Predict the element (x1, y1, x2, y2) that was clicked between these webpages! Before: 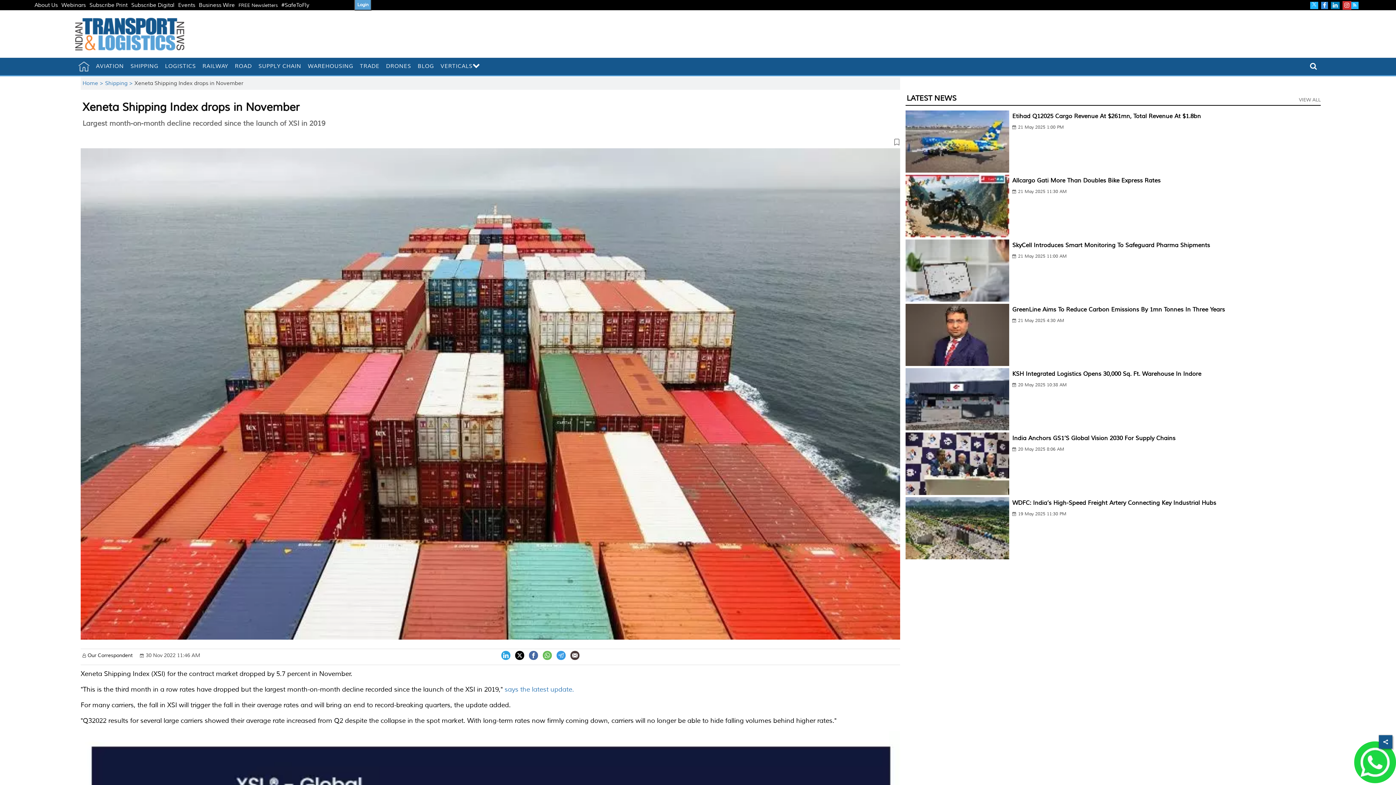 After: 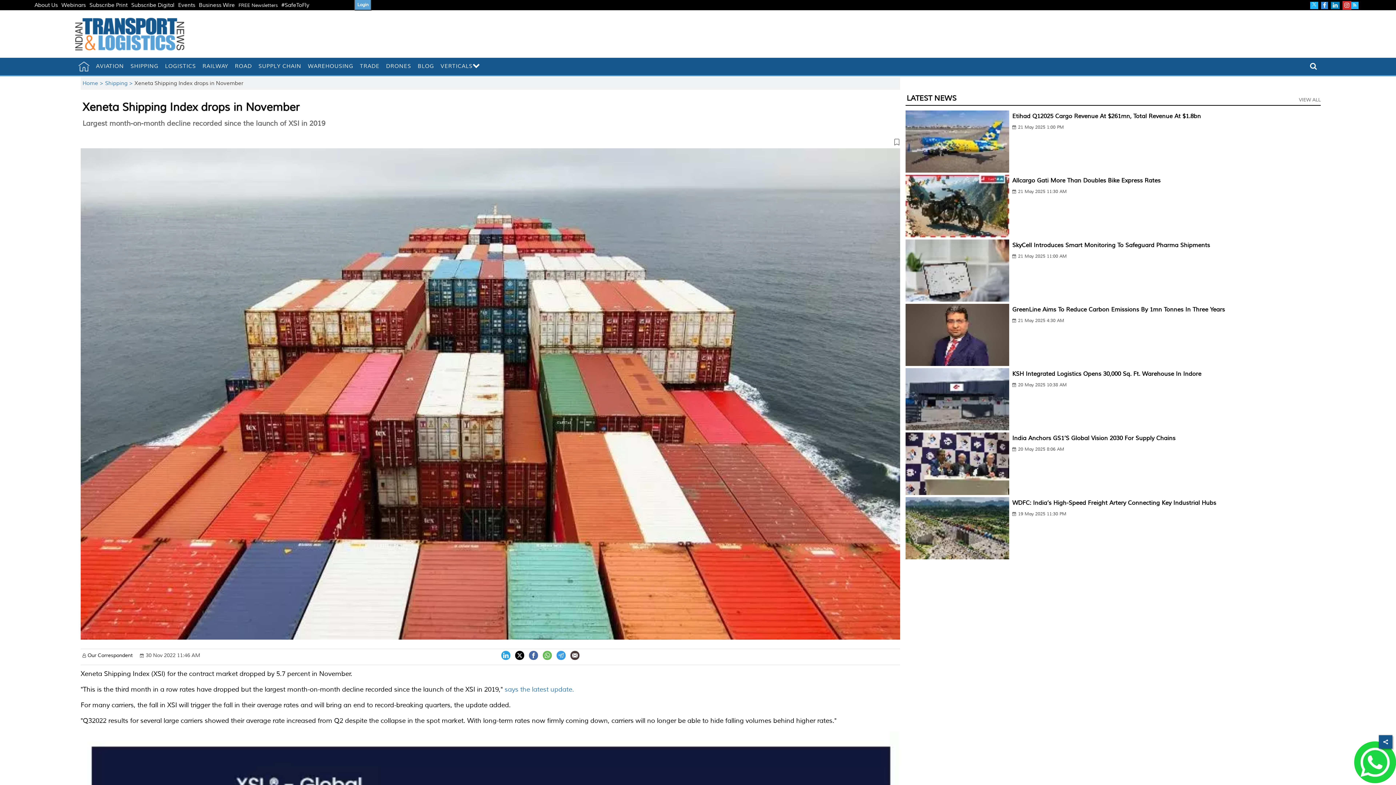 Action: bbox: (129, 1, 176, 8) label: Subscribe Digital